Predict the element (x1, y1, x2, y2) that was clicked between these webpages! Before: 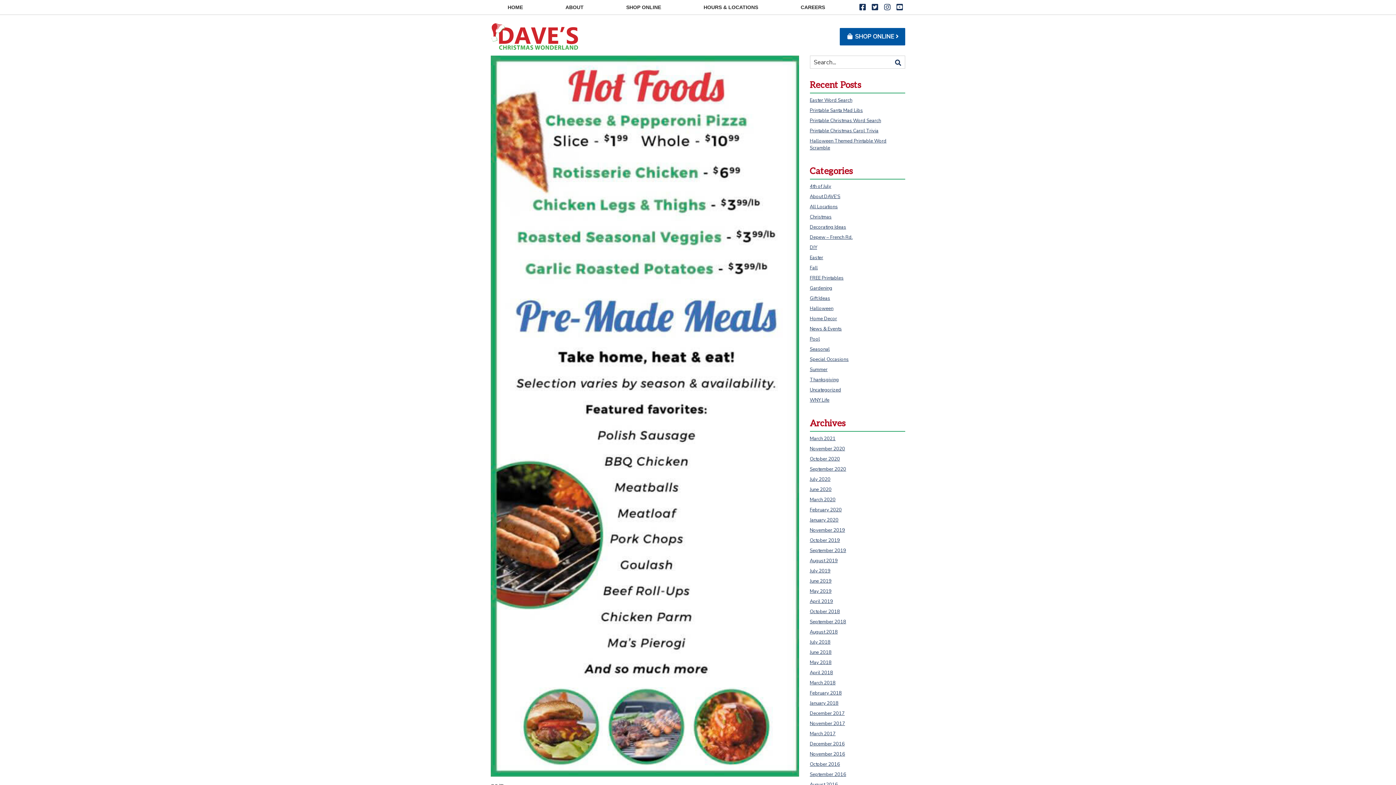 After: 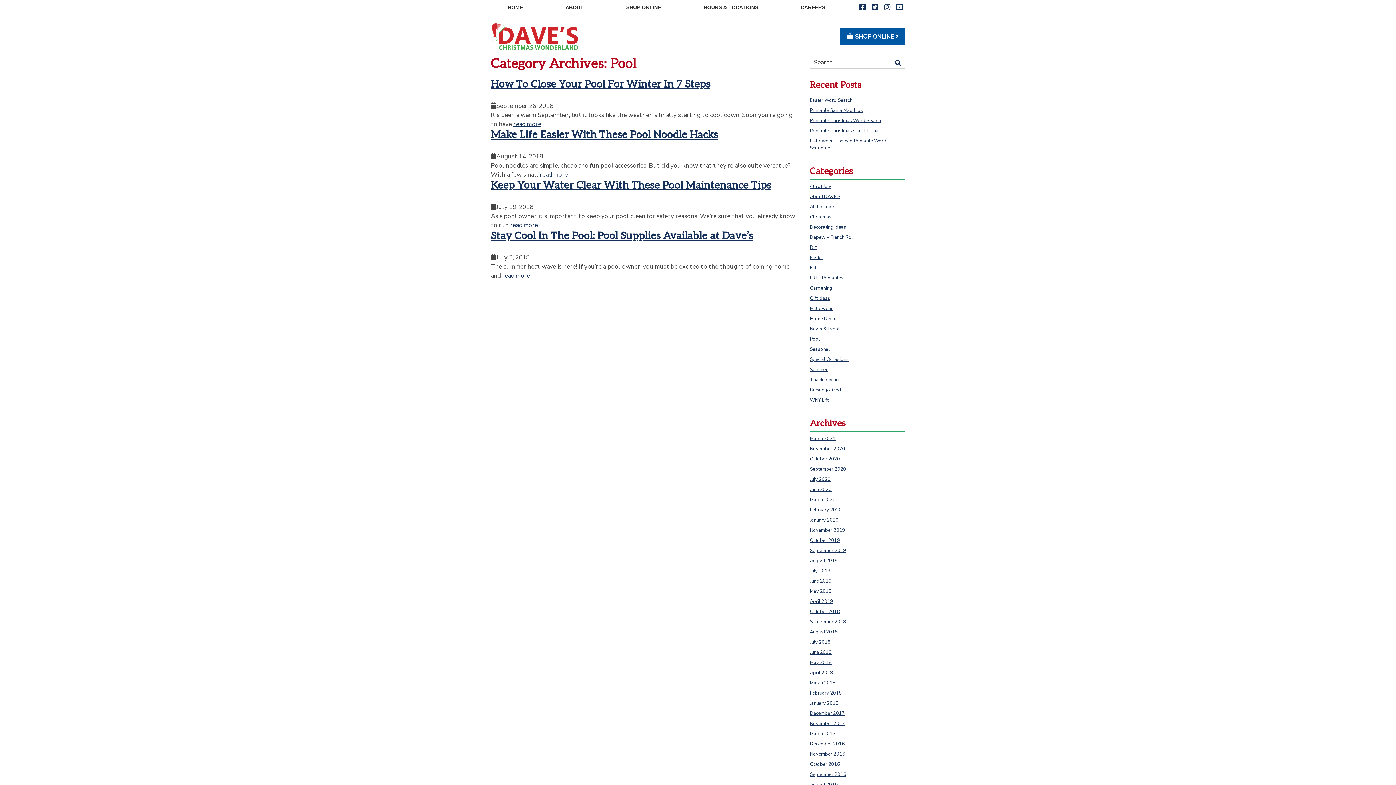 Action: bbox: (810, 336, 820, 342) label: Pool